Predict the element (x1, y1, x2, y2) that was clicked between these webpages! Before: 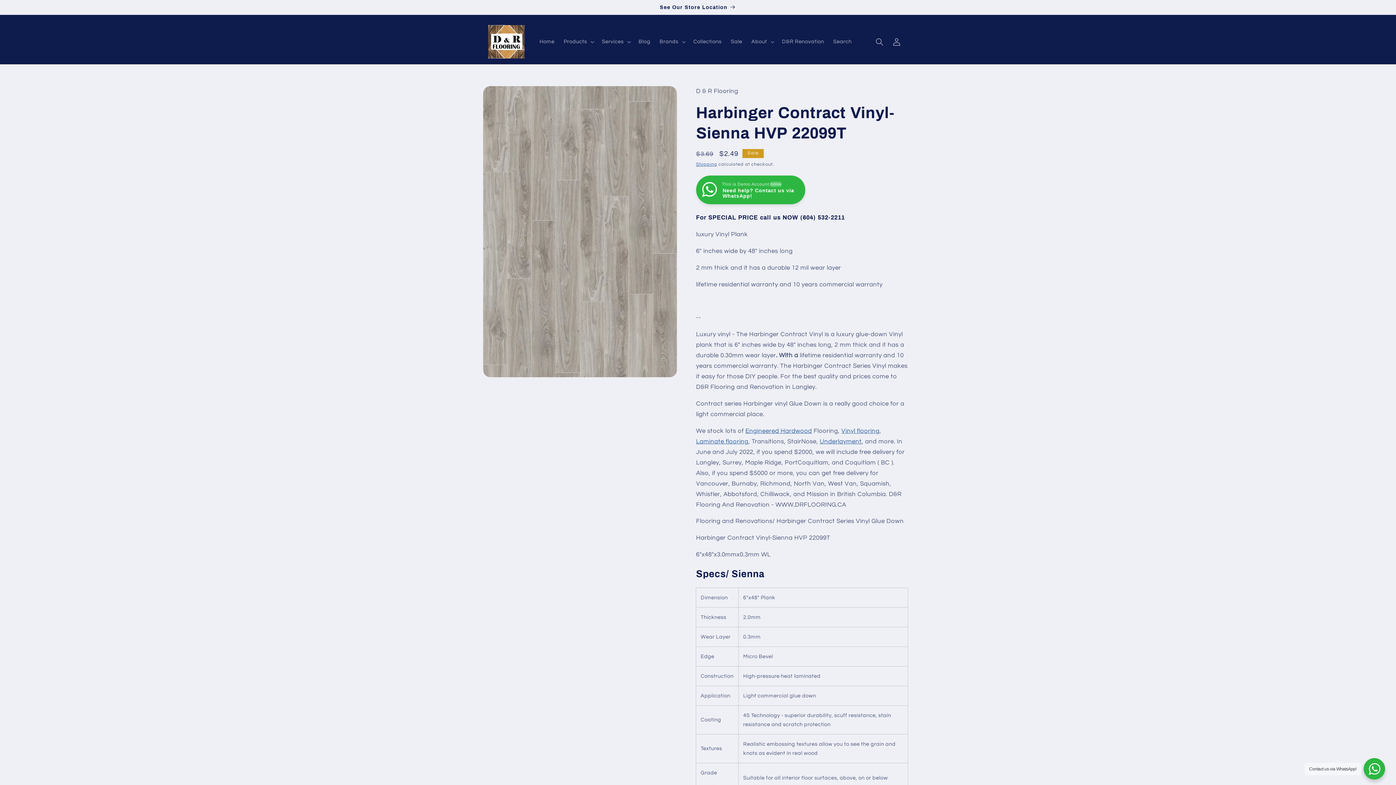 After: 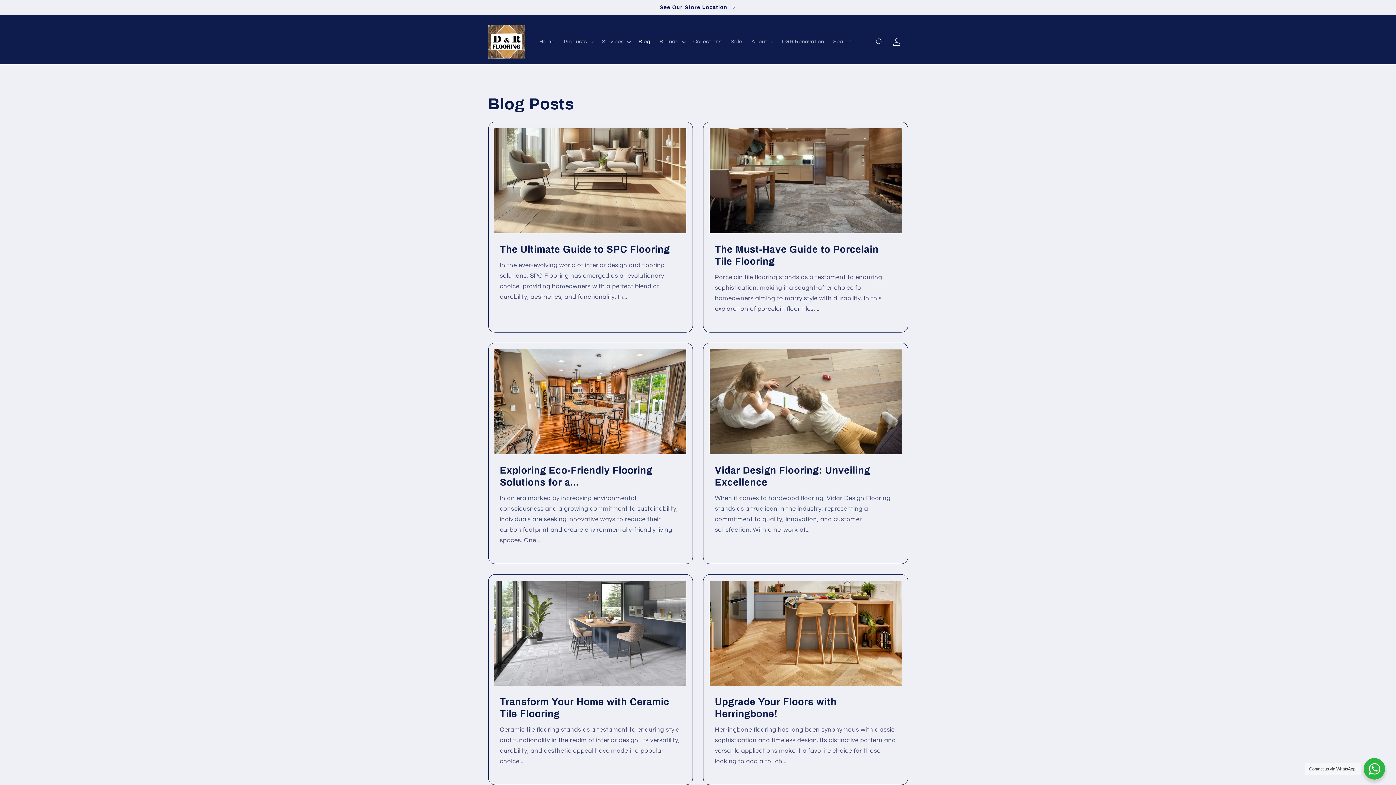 Action: bbox: (634, 33, 655, 49) label: Blog